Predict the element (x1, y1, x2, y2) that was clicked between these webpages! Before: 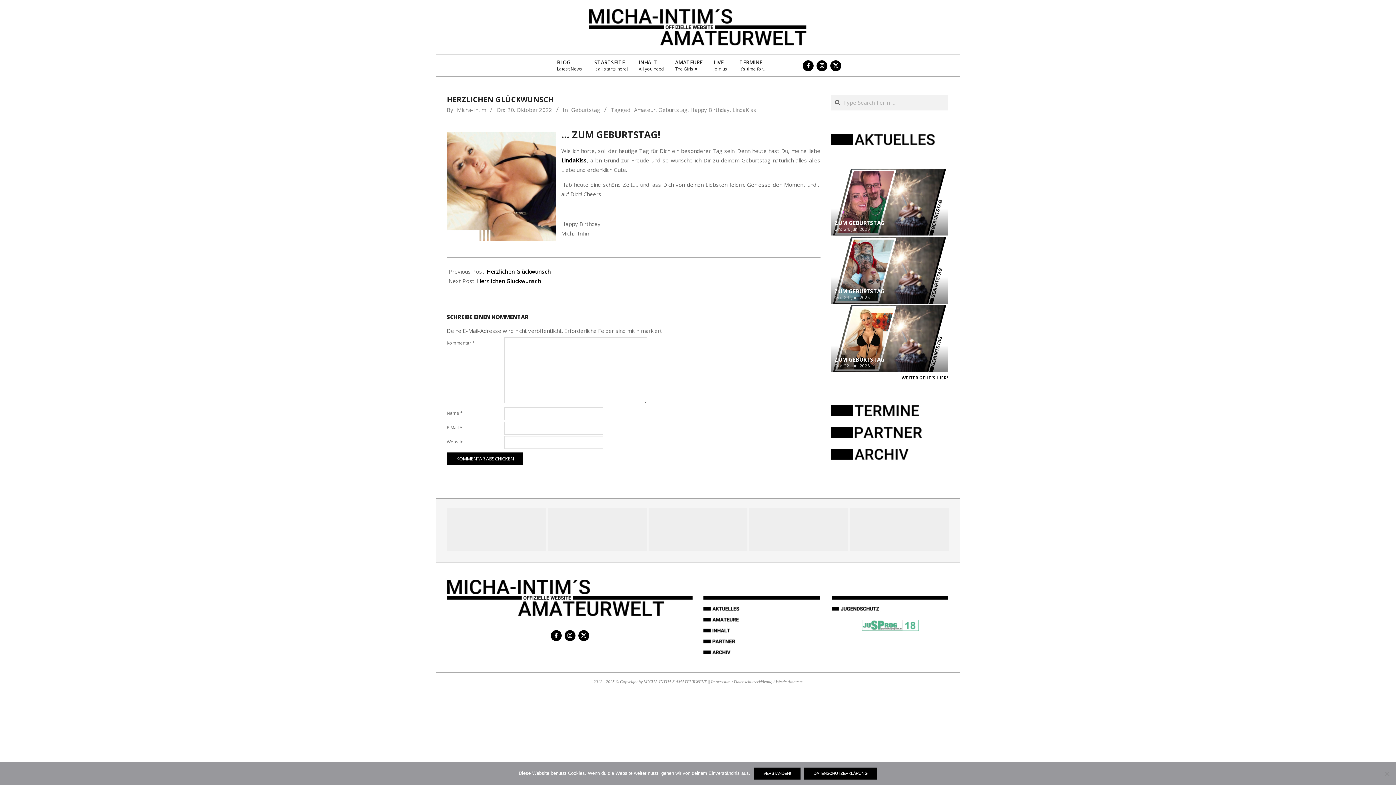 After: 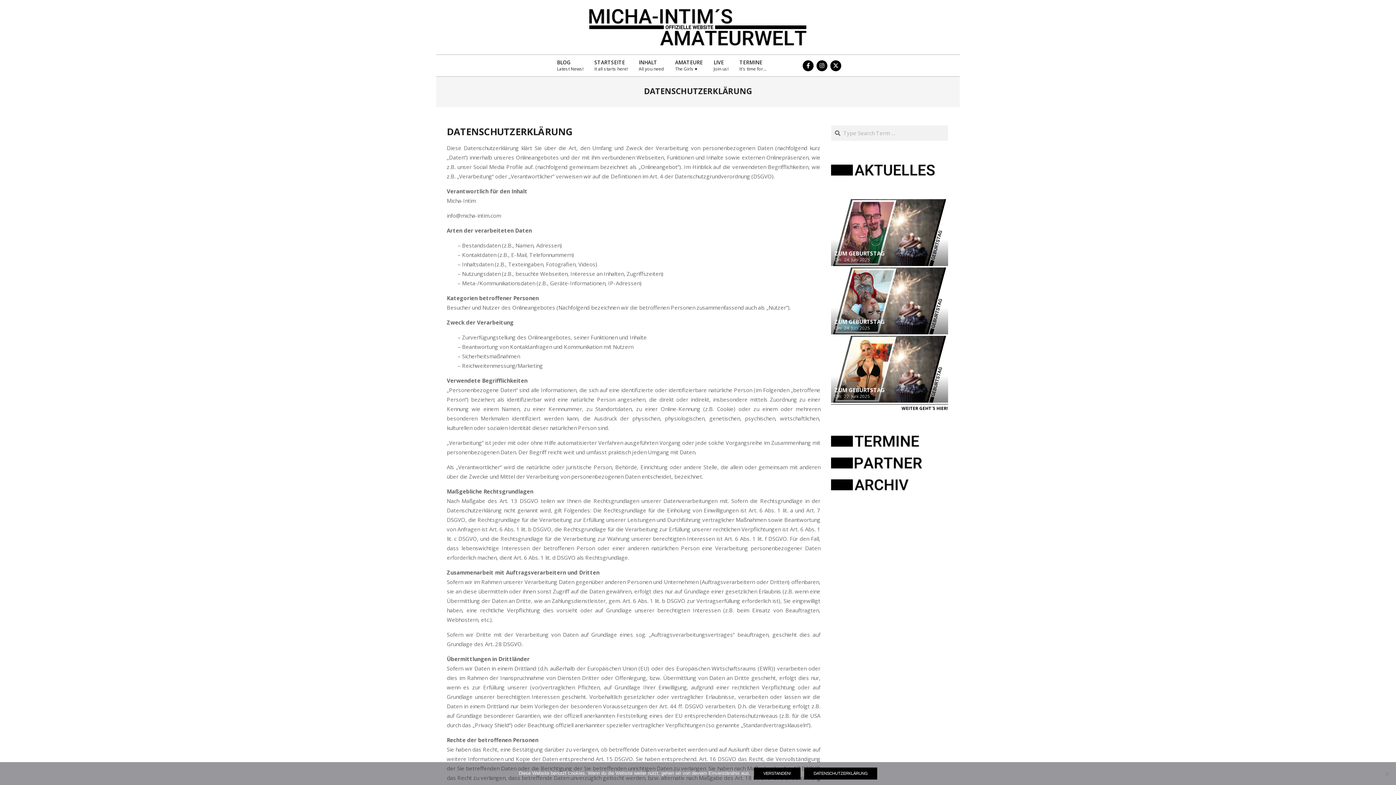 Action: label: Datenschutzerklärung bbox: (734, 679, 772, 684)